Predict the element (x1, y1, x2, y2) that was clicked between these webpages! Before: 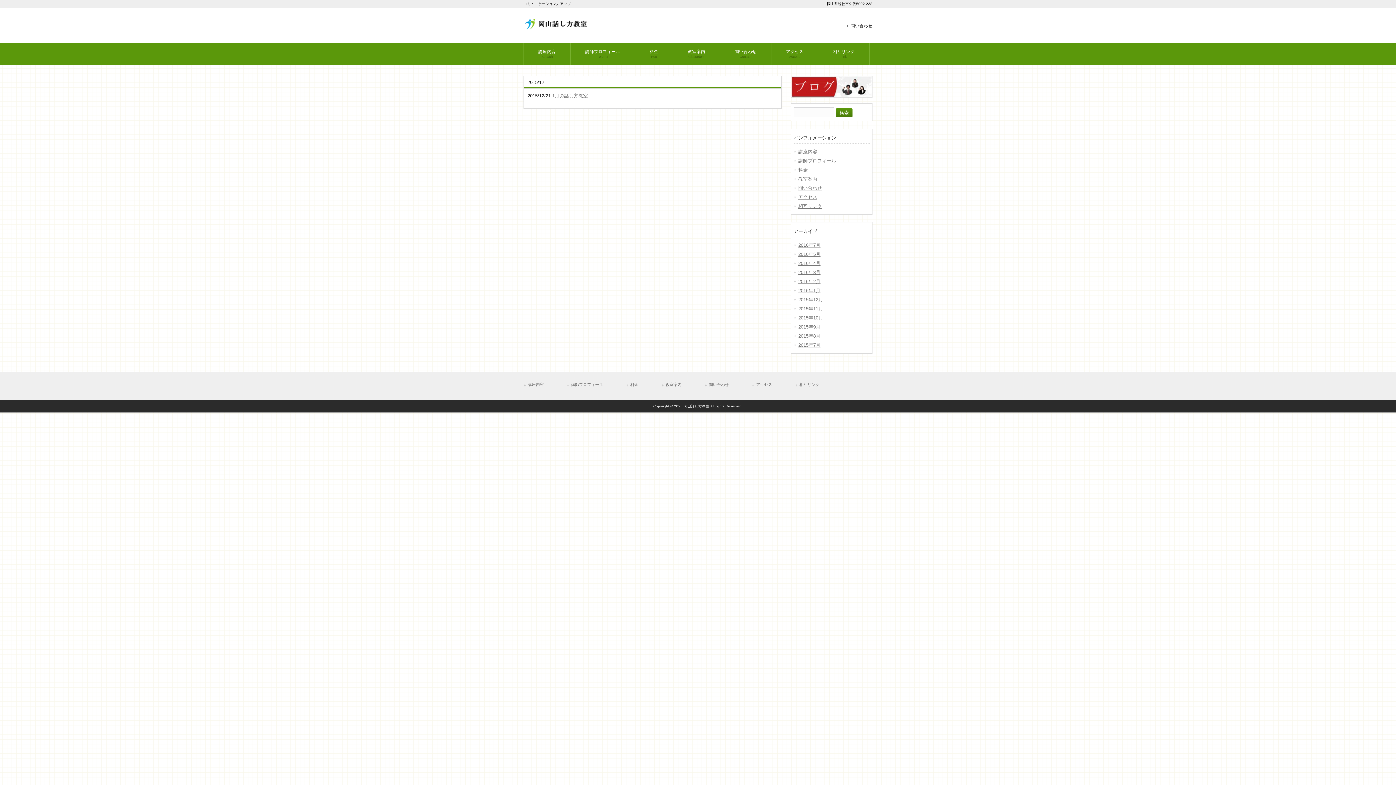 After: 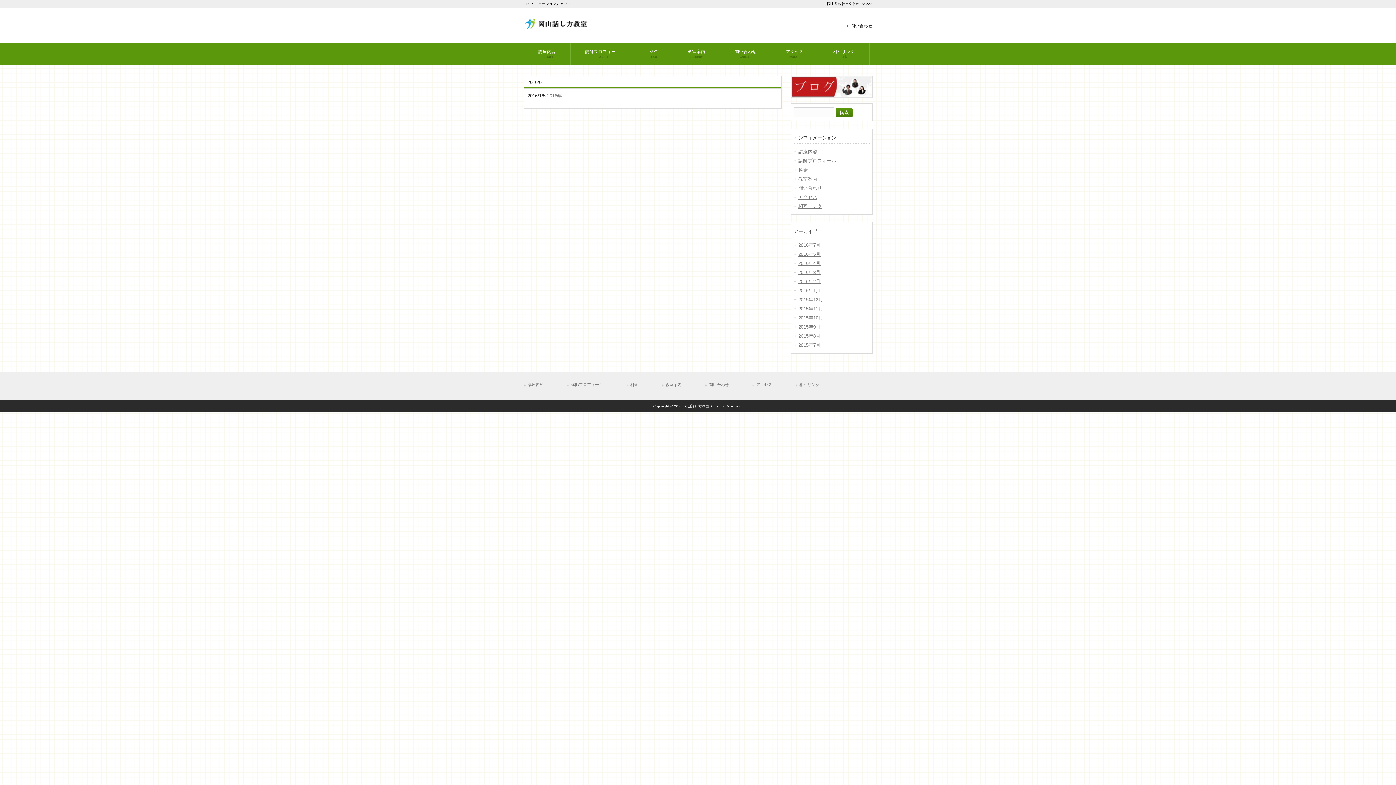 Action: label: 2016年1月 bbox: (793, 286, 869, 295)